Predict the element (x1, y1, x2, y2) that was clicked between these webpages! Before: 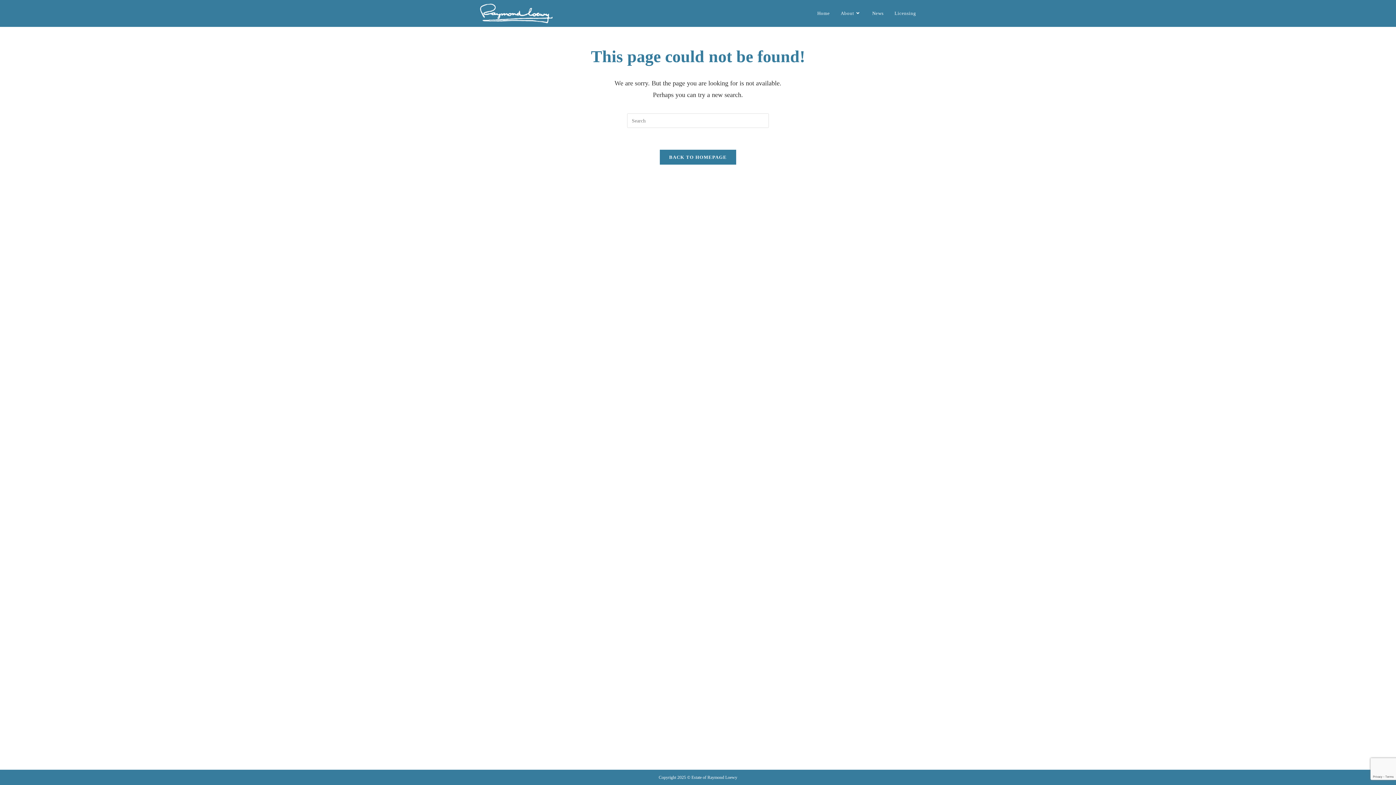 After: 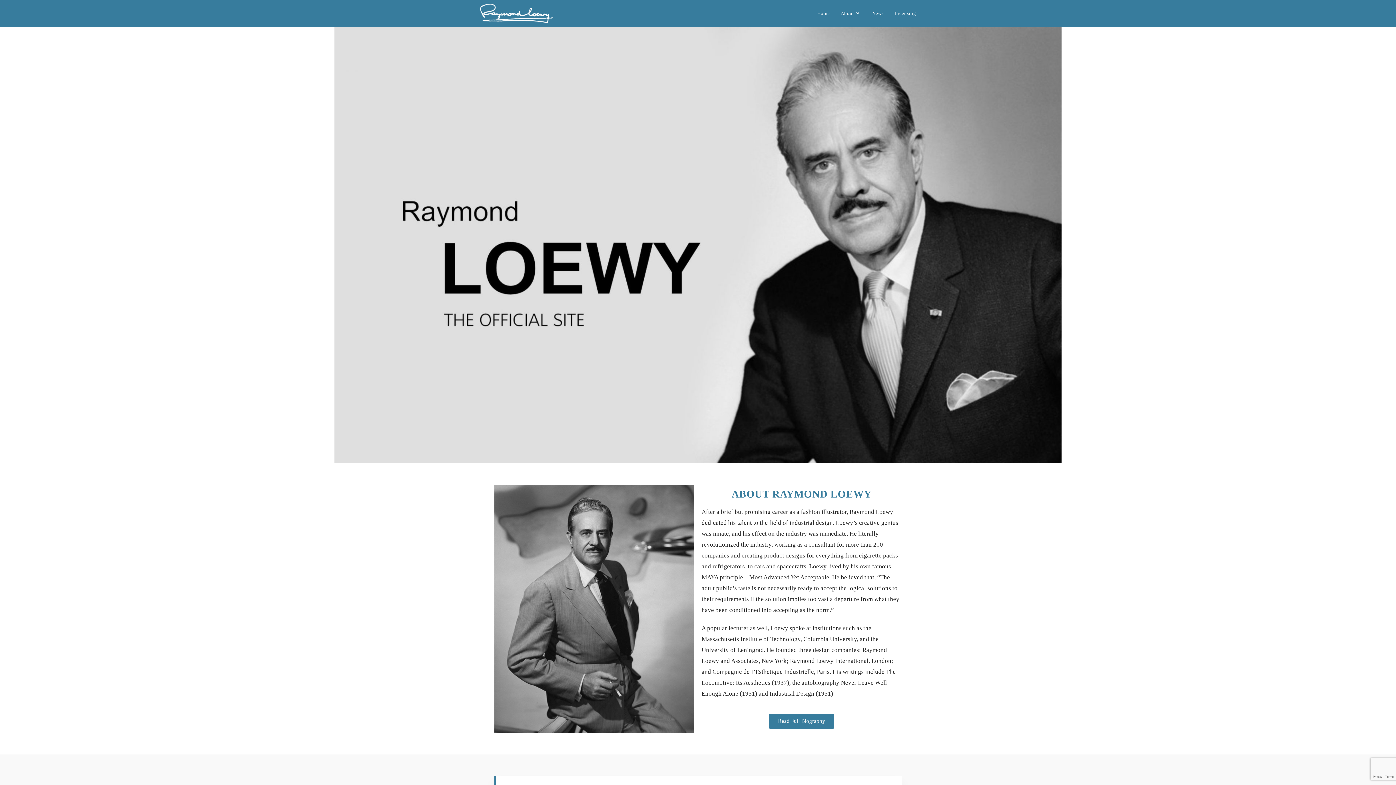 Action: label: Home bbox: (812, 0, 835, 26)